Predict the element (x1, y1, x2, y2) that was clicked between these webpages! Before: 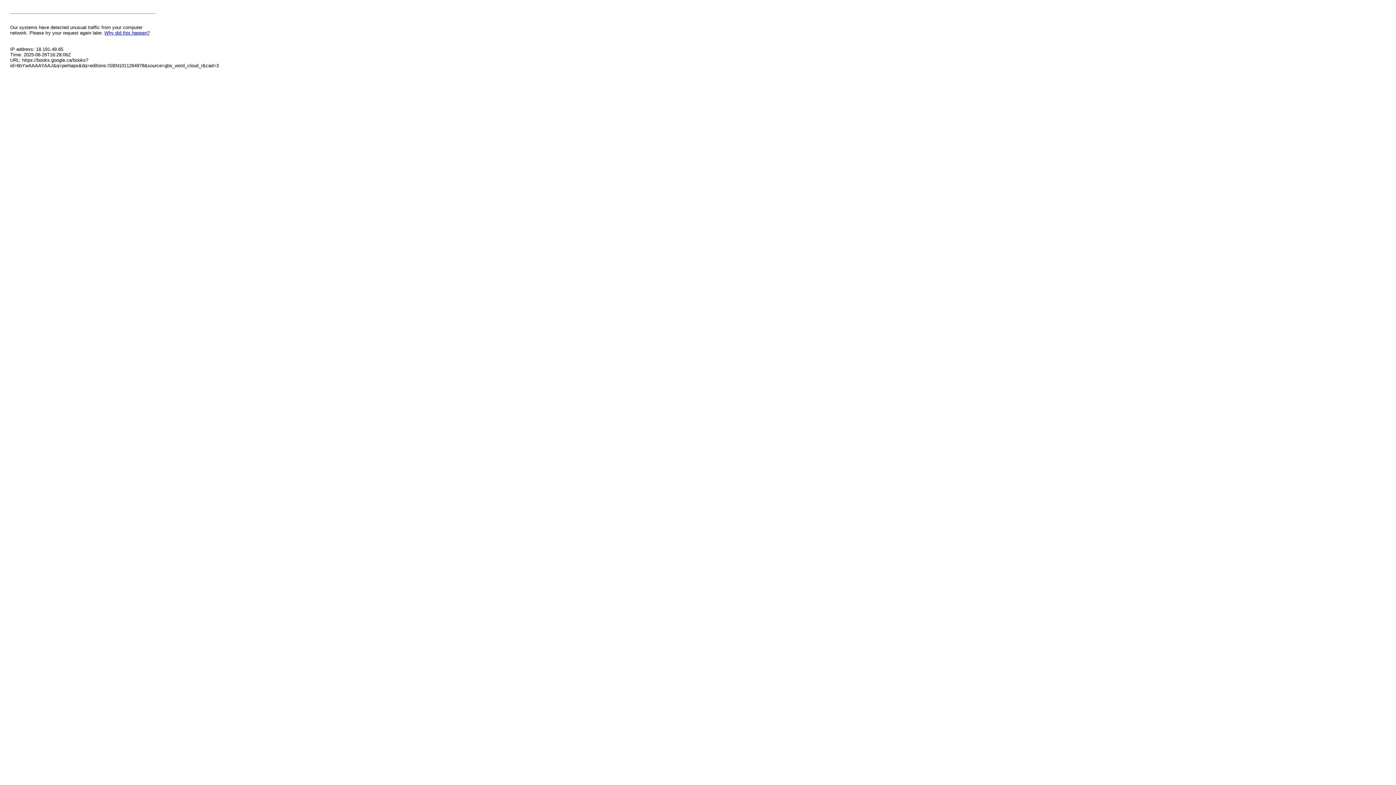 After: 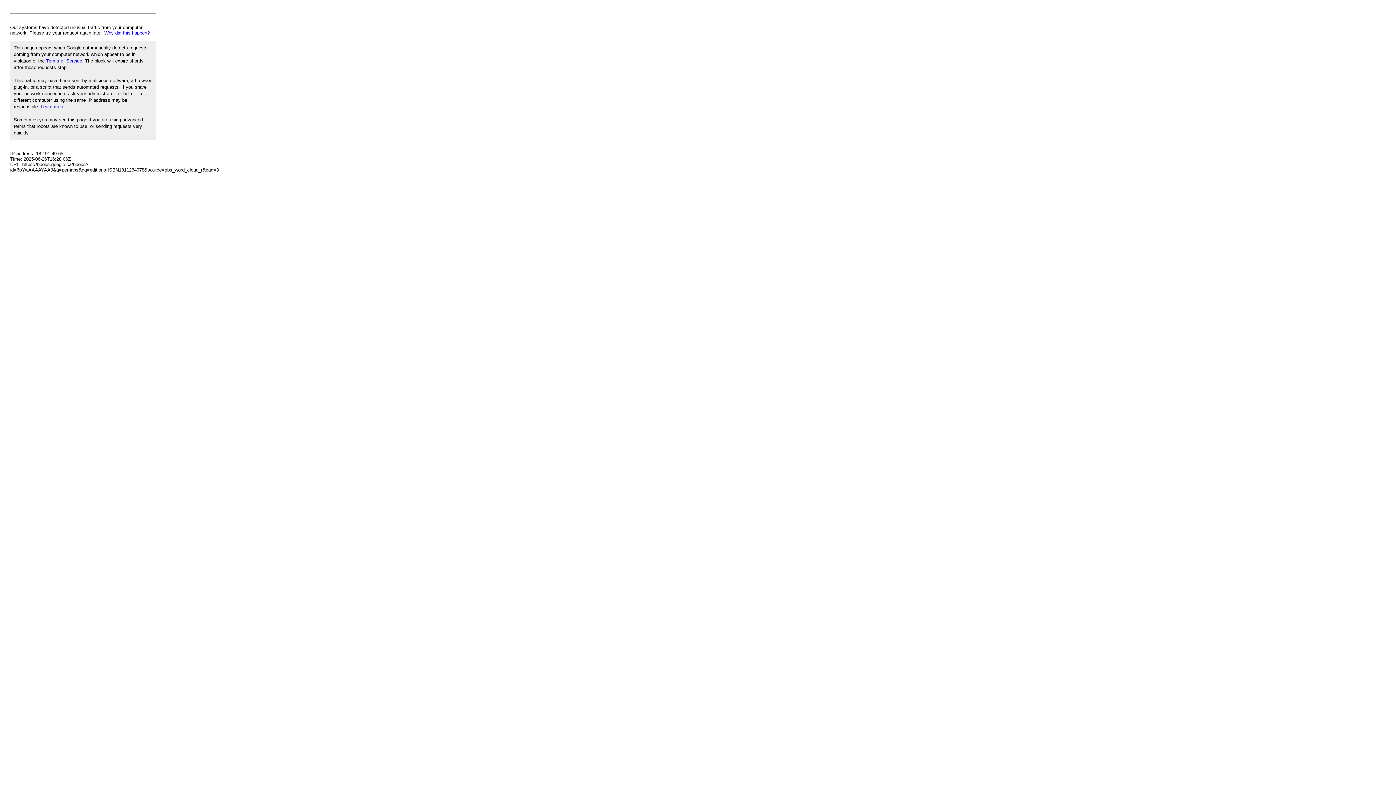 Action: label: Why did this happen? bbox: (104, 30, 149, 35)